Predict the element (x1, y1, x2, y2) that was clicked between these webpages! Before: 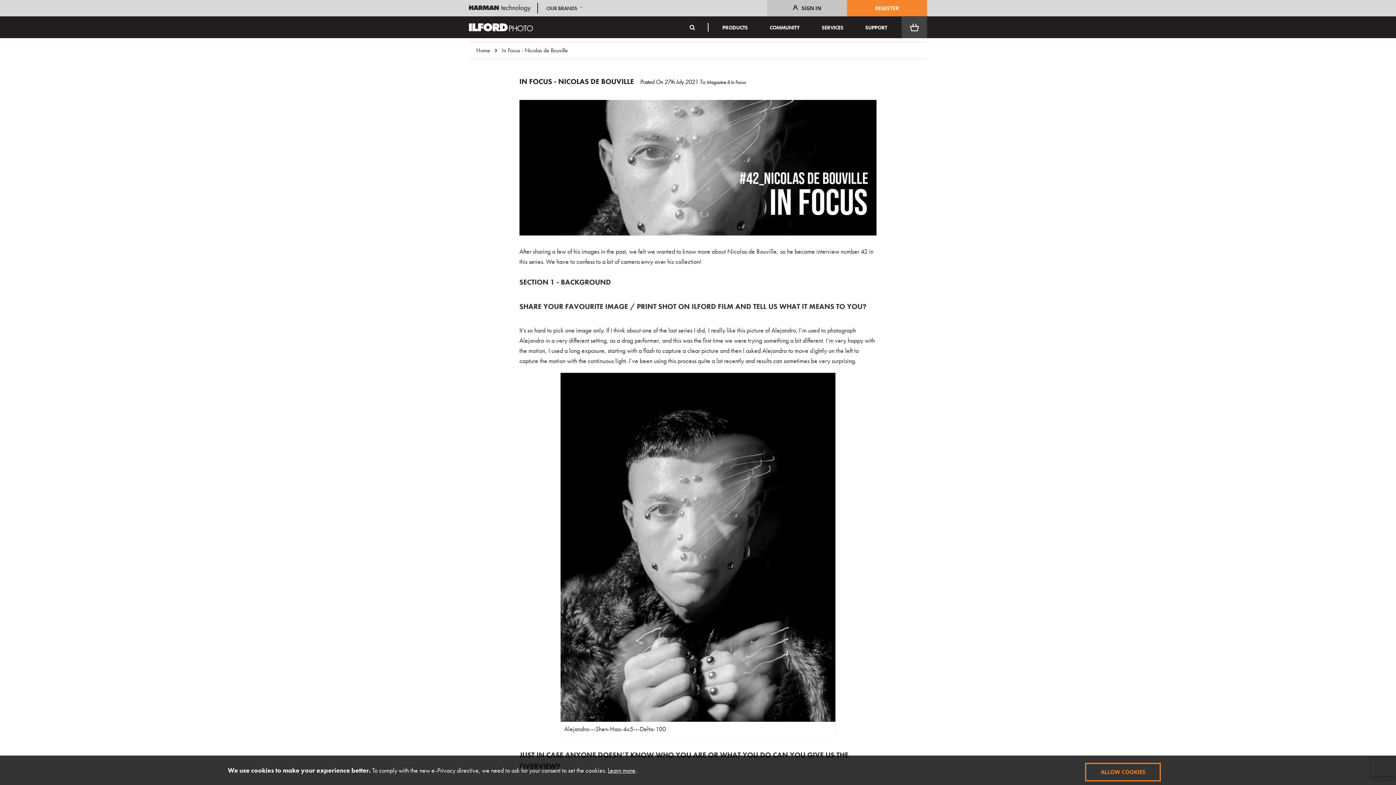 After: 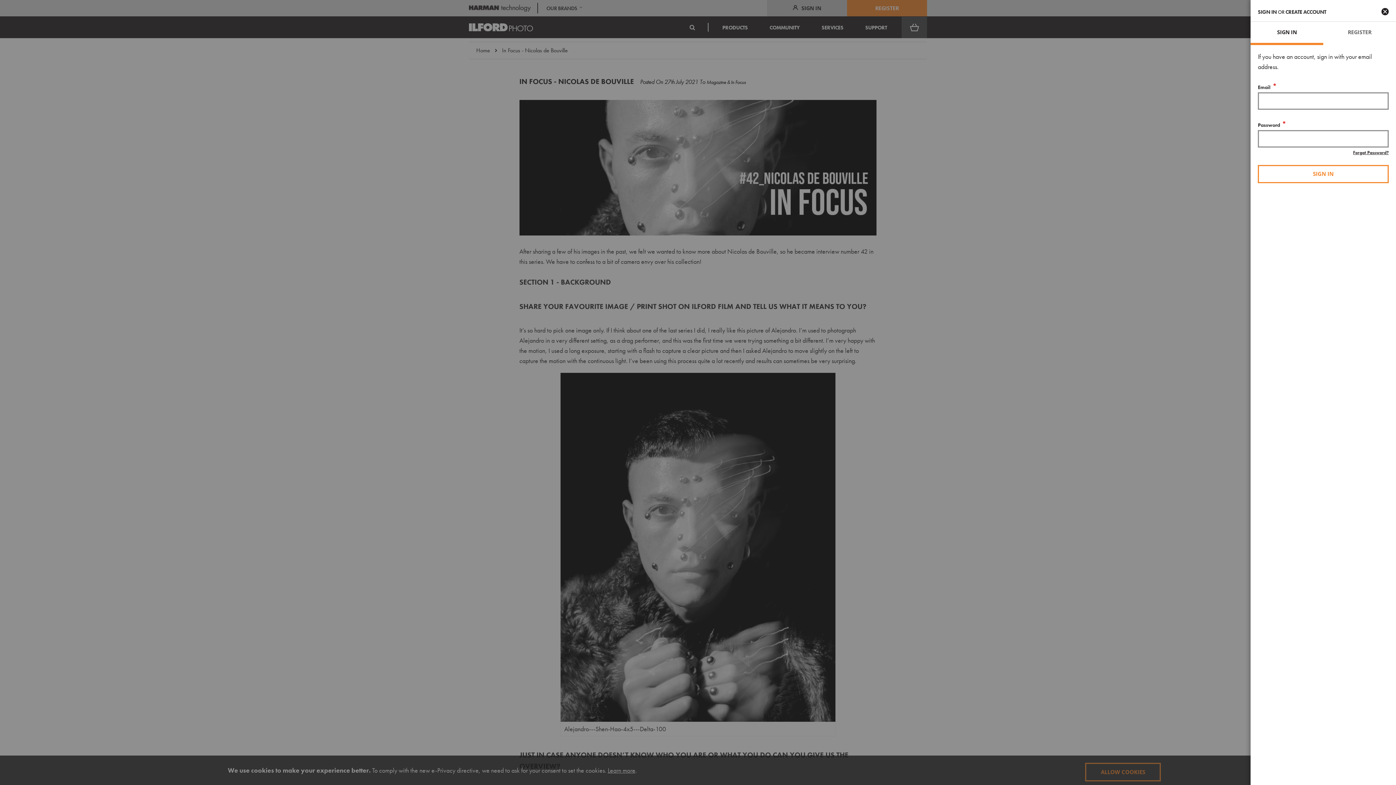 Action: label: REGISTER bbox: (847, 0, 927, 16)